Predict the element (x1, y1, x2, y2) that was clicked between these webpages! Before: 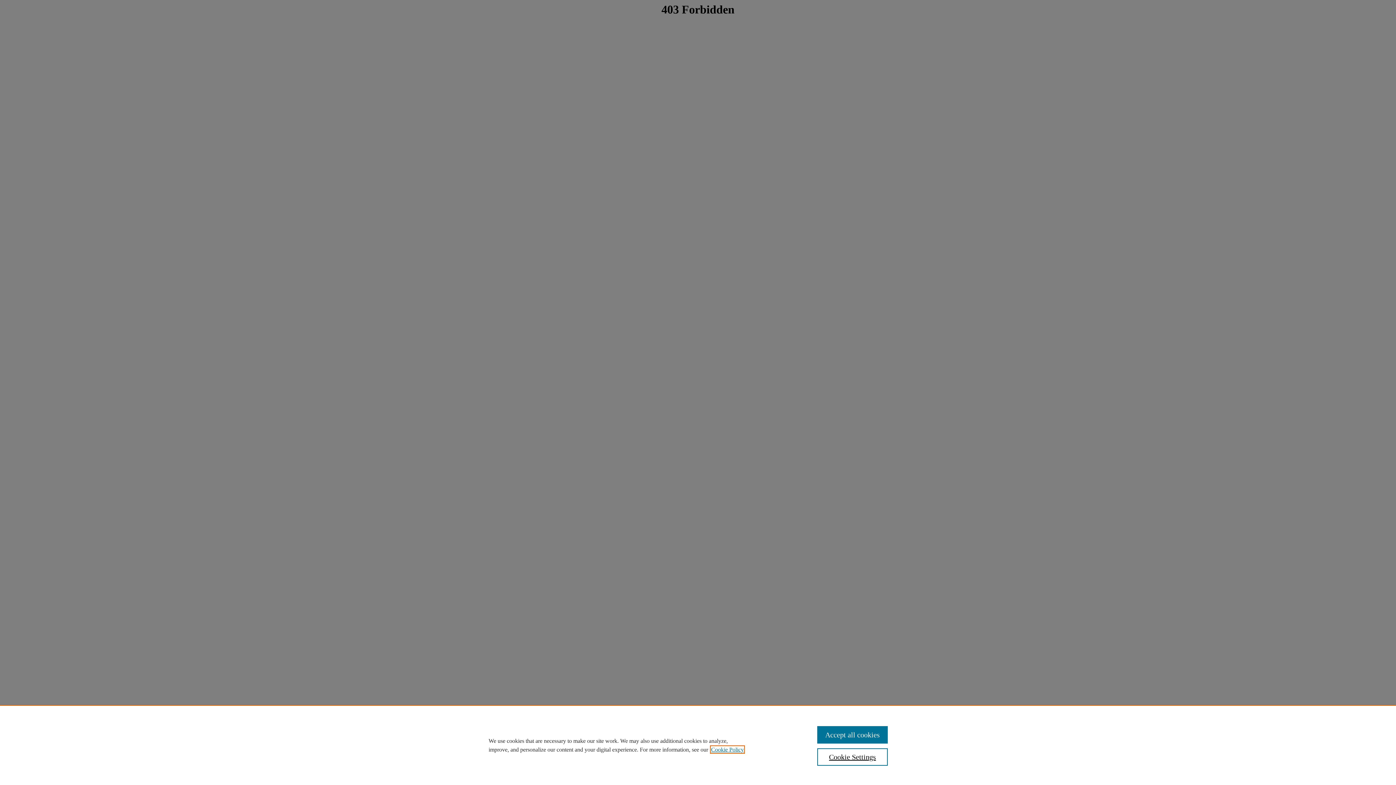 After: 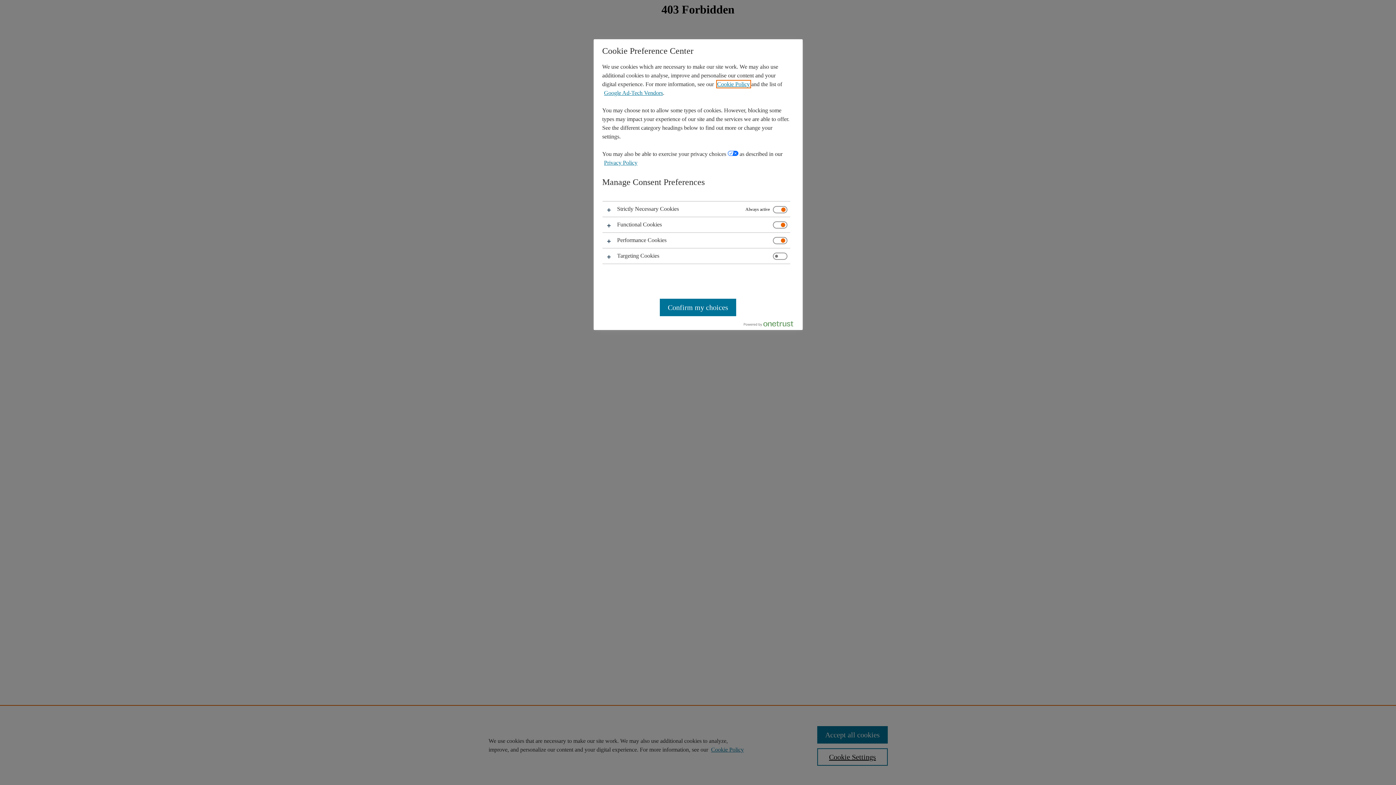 Action: bbox: (817, 748, 887, 766) label: Cookie Settings